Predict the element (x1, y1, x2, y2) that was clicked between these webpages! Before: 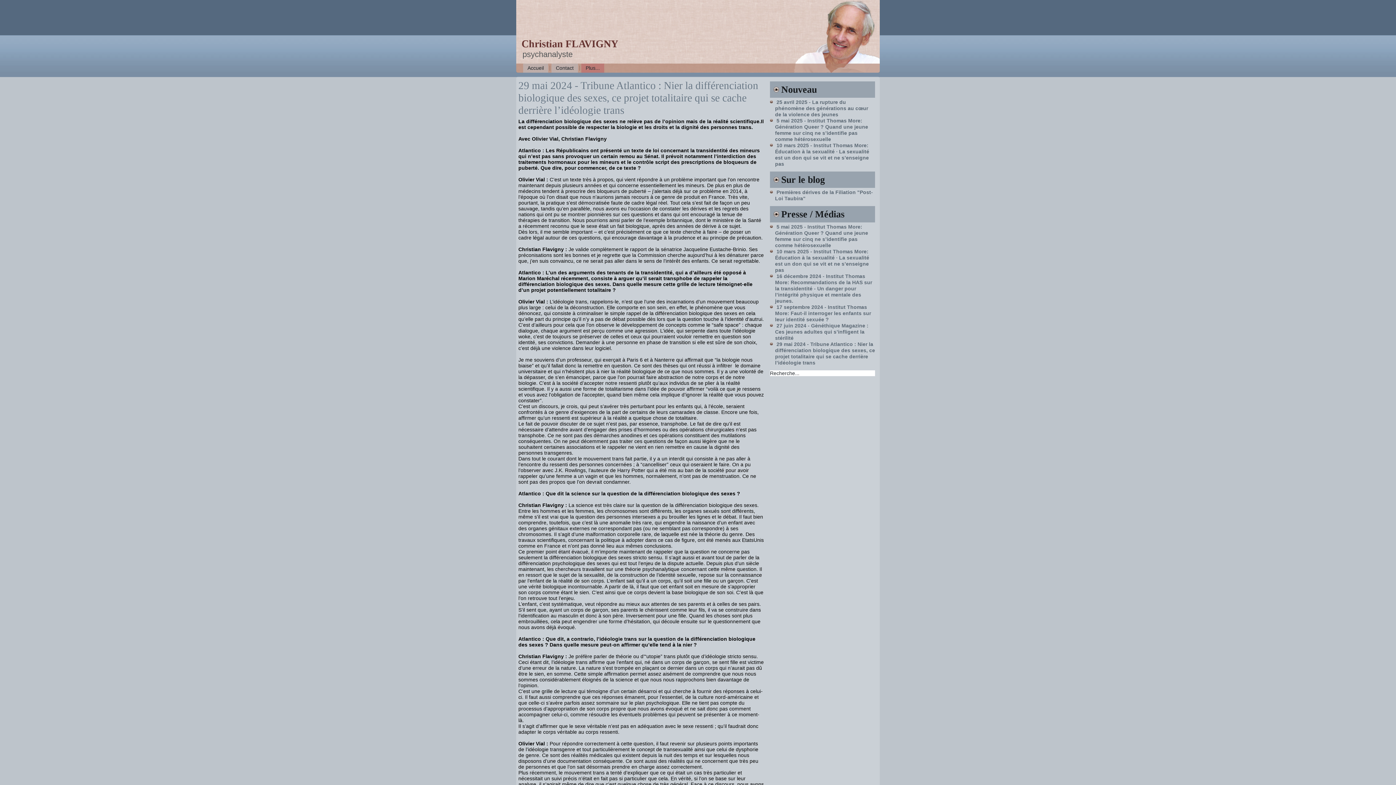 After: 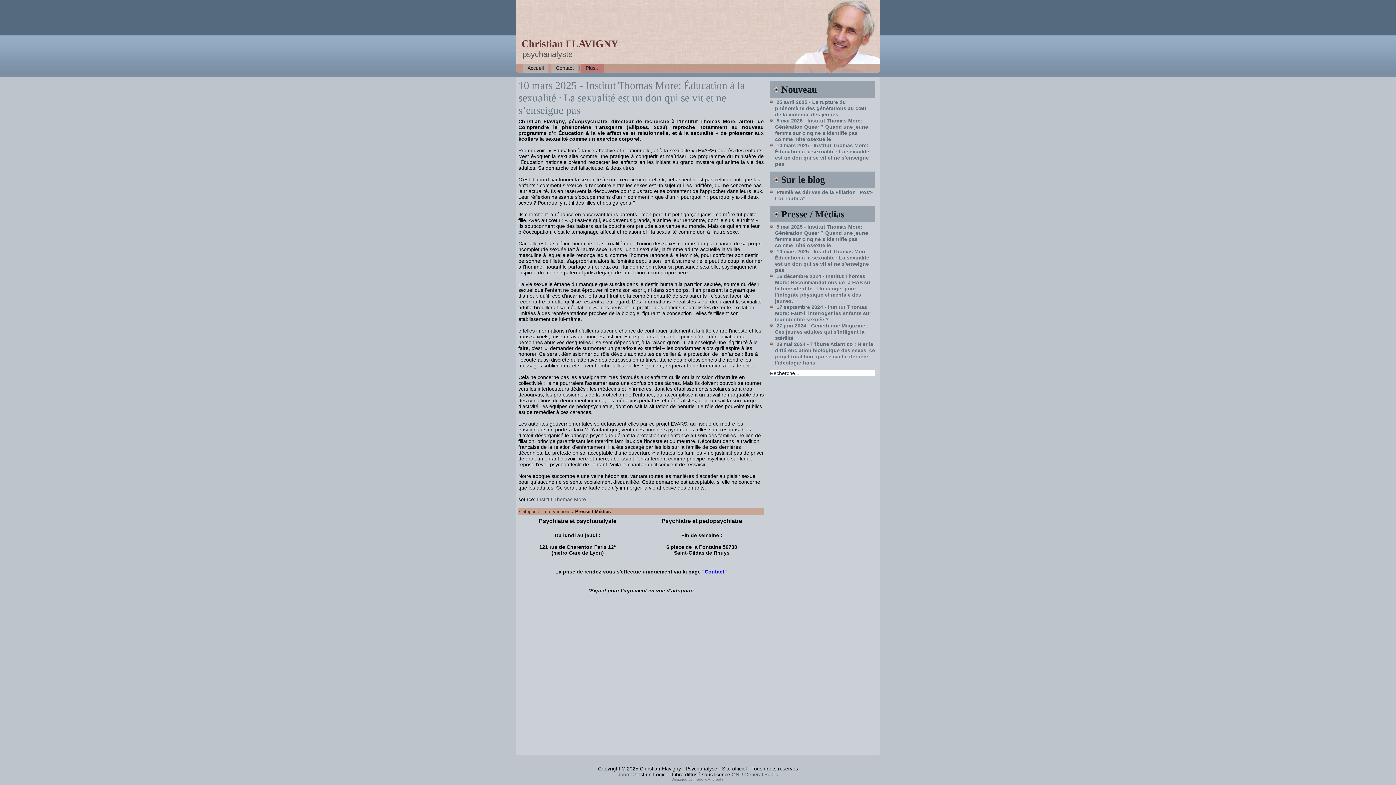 Action: label: 10 mars 2025 - Institut Thomas More: Éducation à la sexualité · La sexualité est un don qui se vit et ne s’enseigne pas bbox: (775, 248, 869, 273)